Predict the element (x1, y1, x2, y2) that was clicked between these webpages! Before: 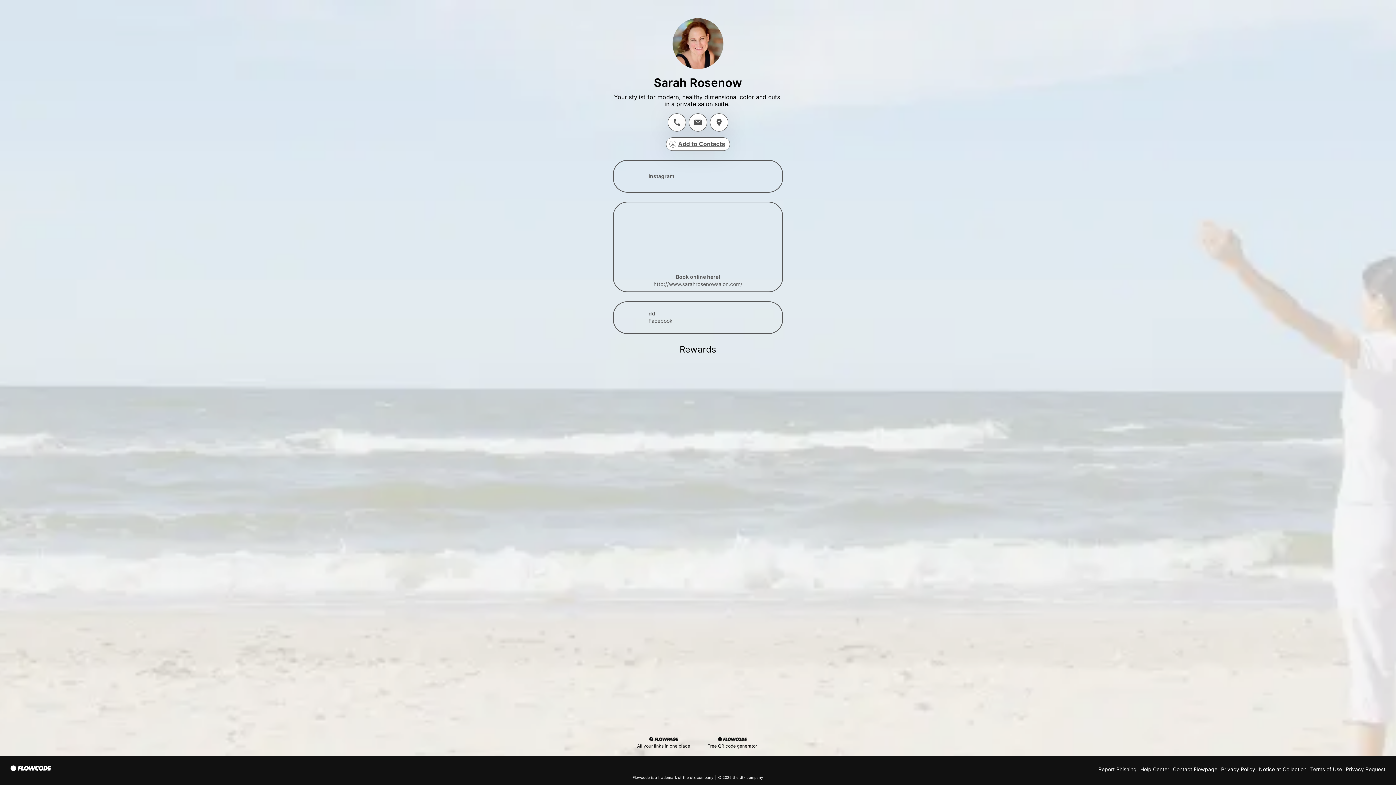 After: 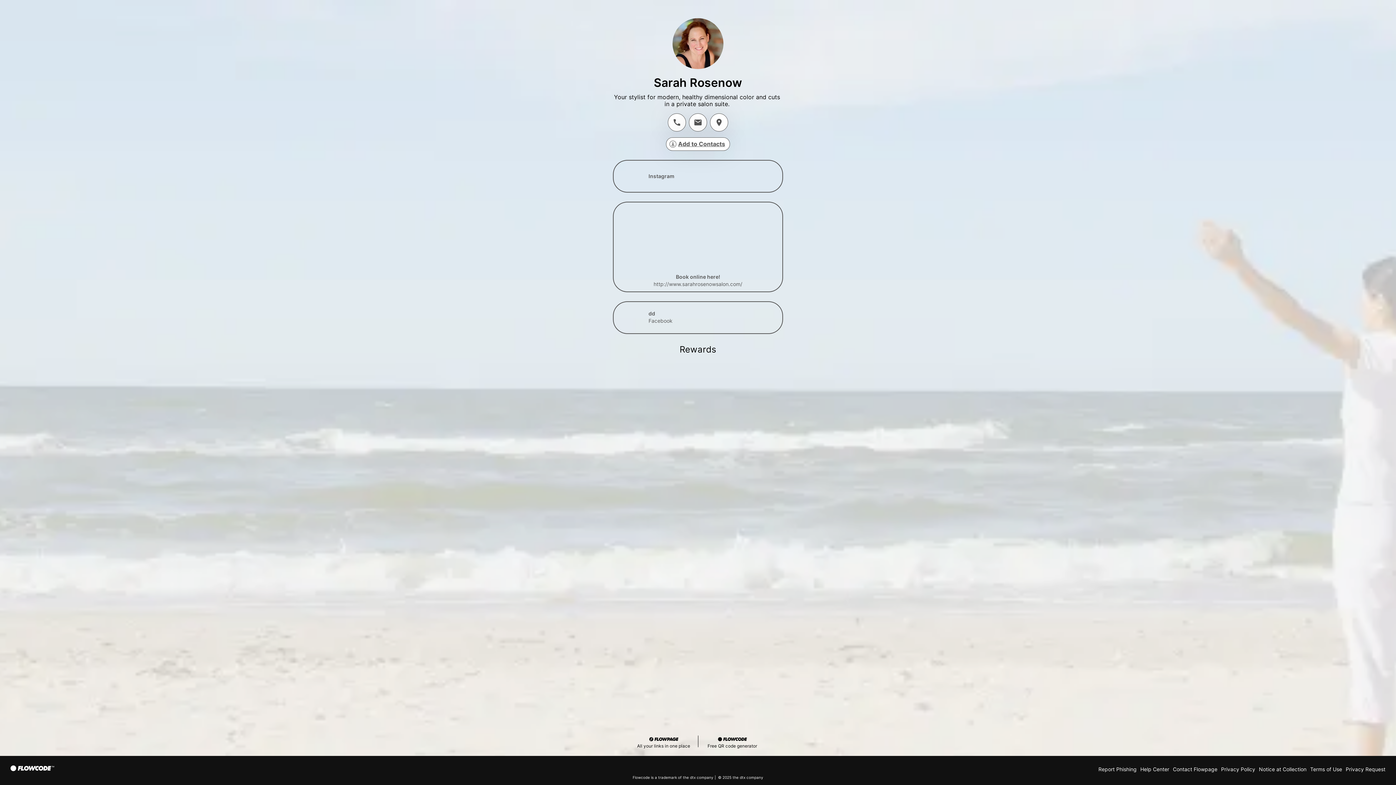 Action: bbox: (1140, 766, 1169, 772) label: Help Center